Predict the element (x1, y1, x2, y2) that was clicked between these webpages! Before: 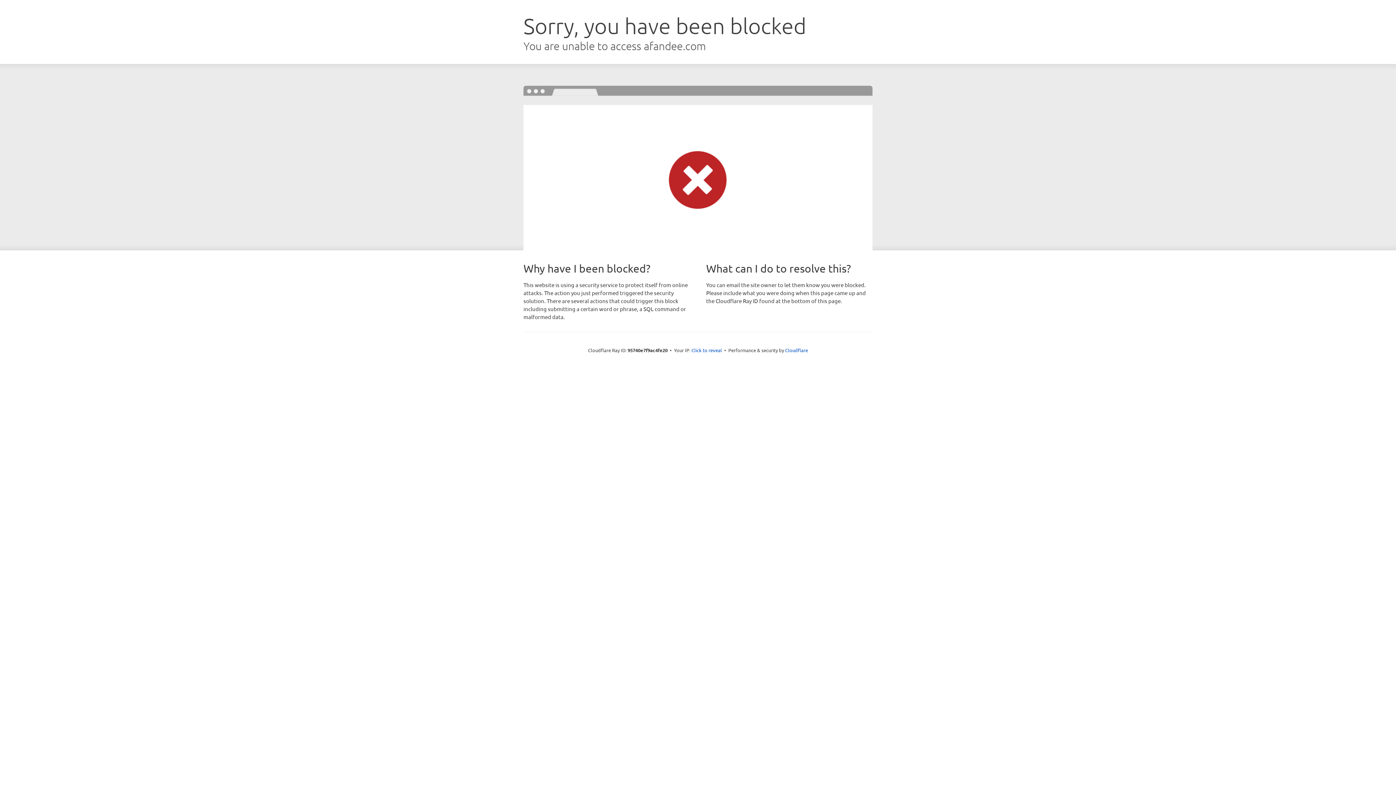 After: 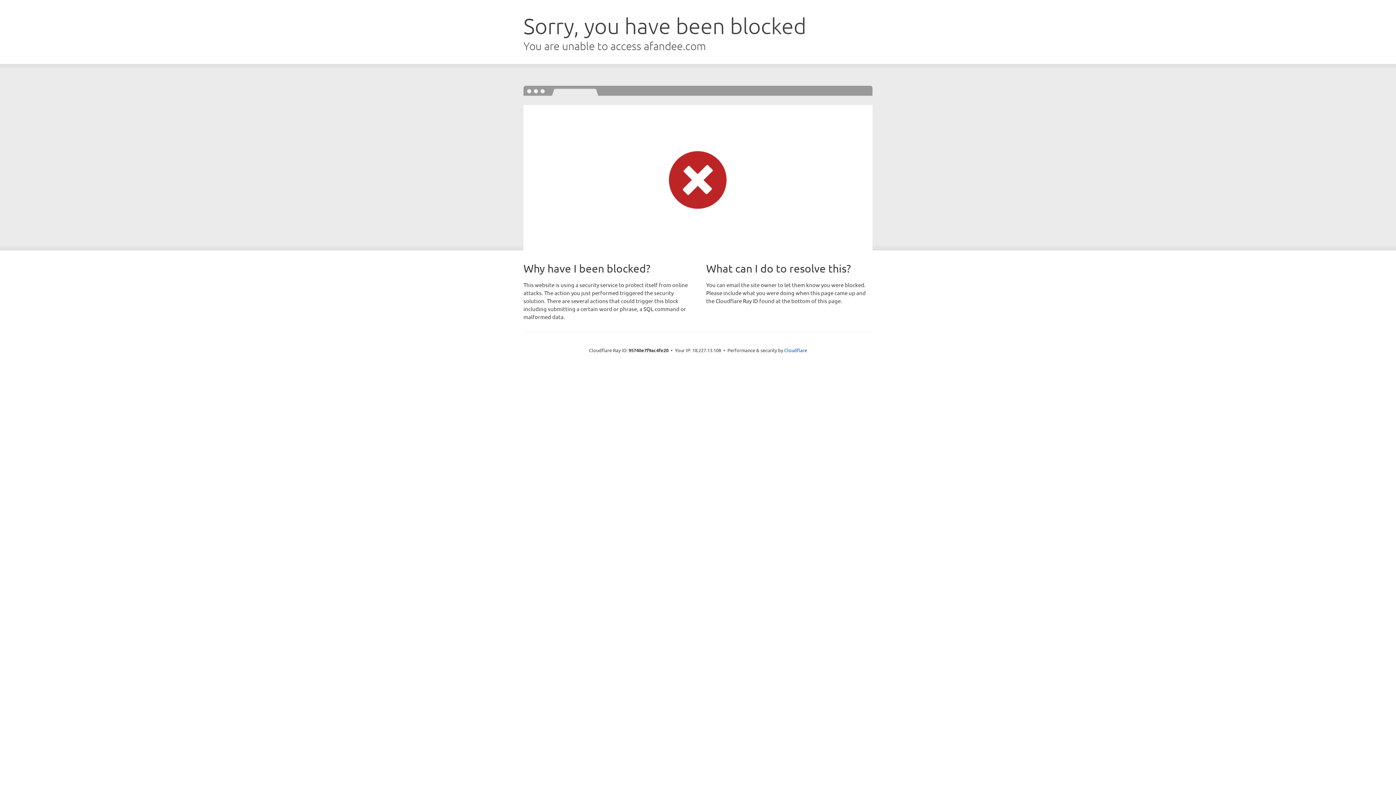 Action: label: Click to reveal bbox: (691, 346, 722, 353)